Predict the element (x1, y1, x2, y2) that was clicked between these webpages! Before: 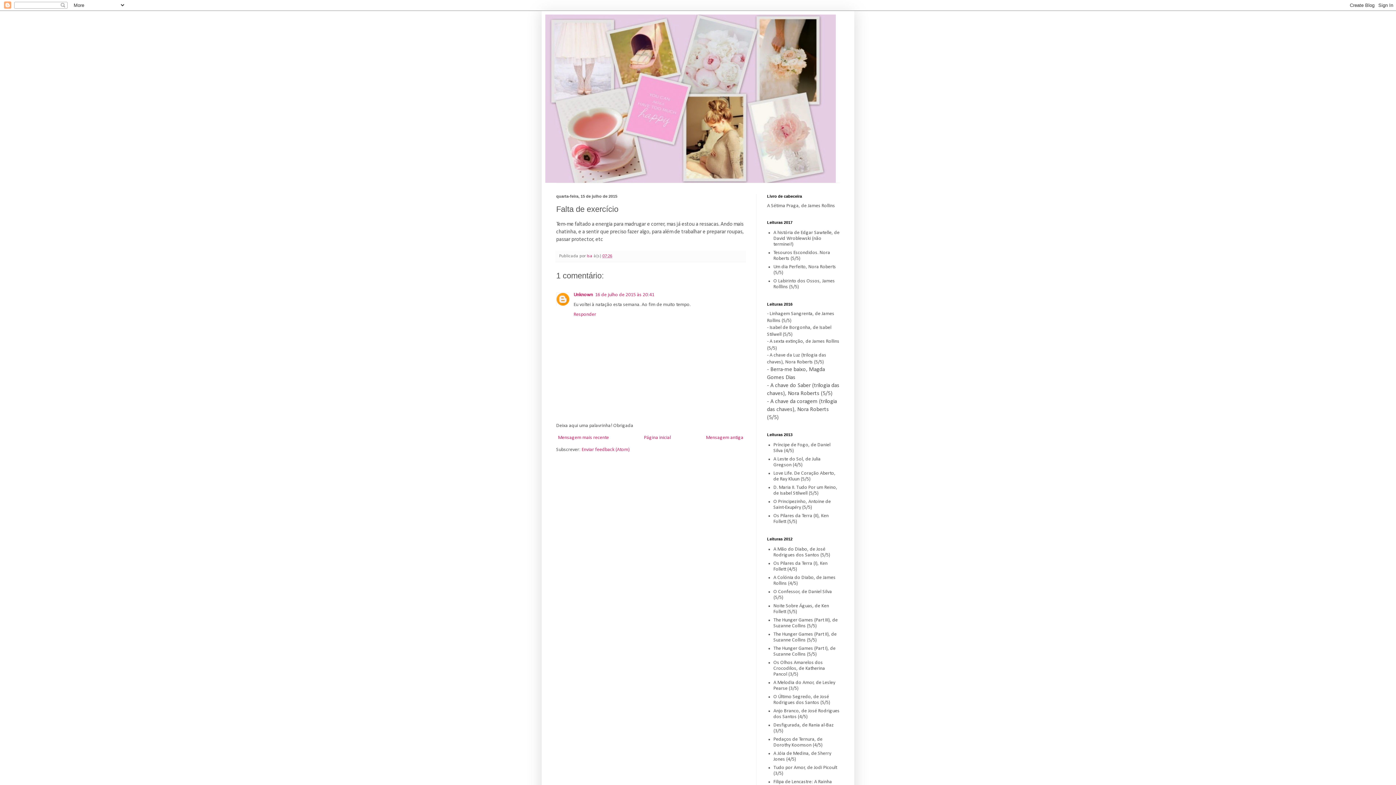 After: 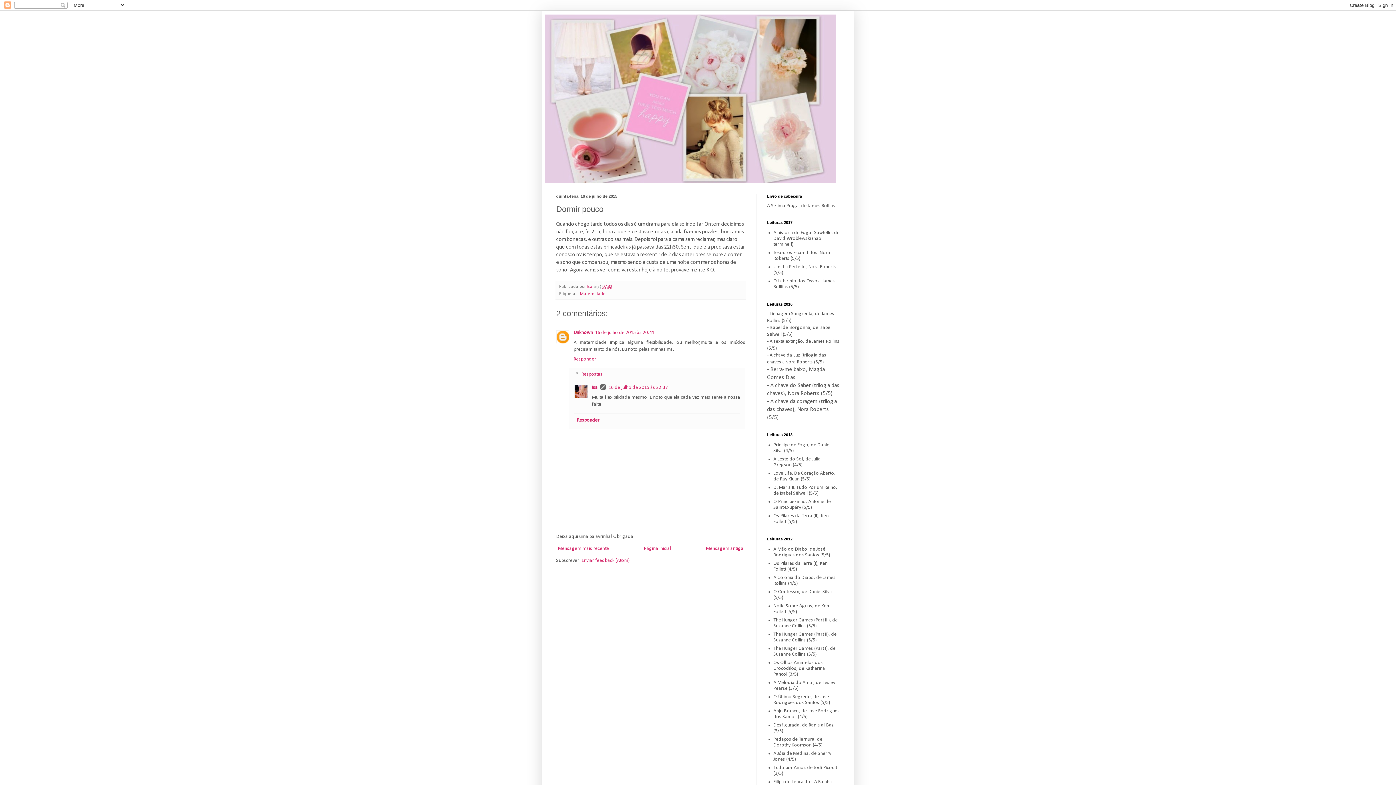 Action: bbox: (556, 433, 610, 442) label: Mensagem mais recente